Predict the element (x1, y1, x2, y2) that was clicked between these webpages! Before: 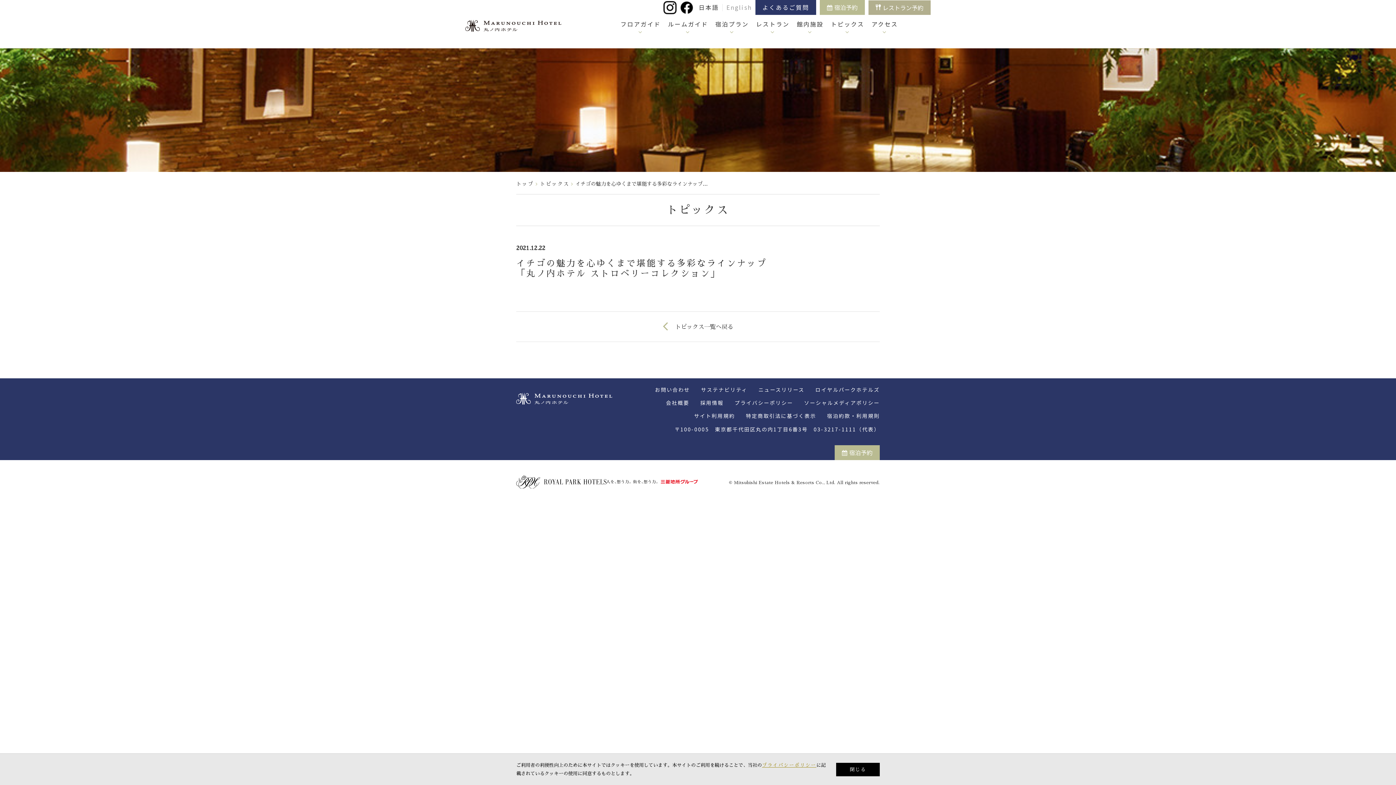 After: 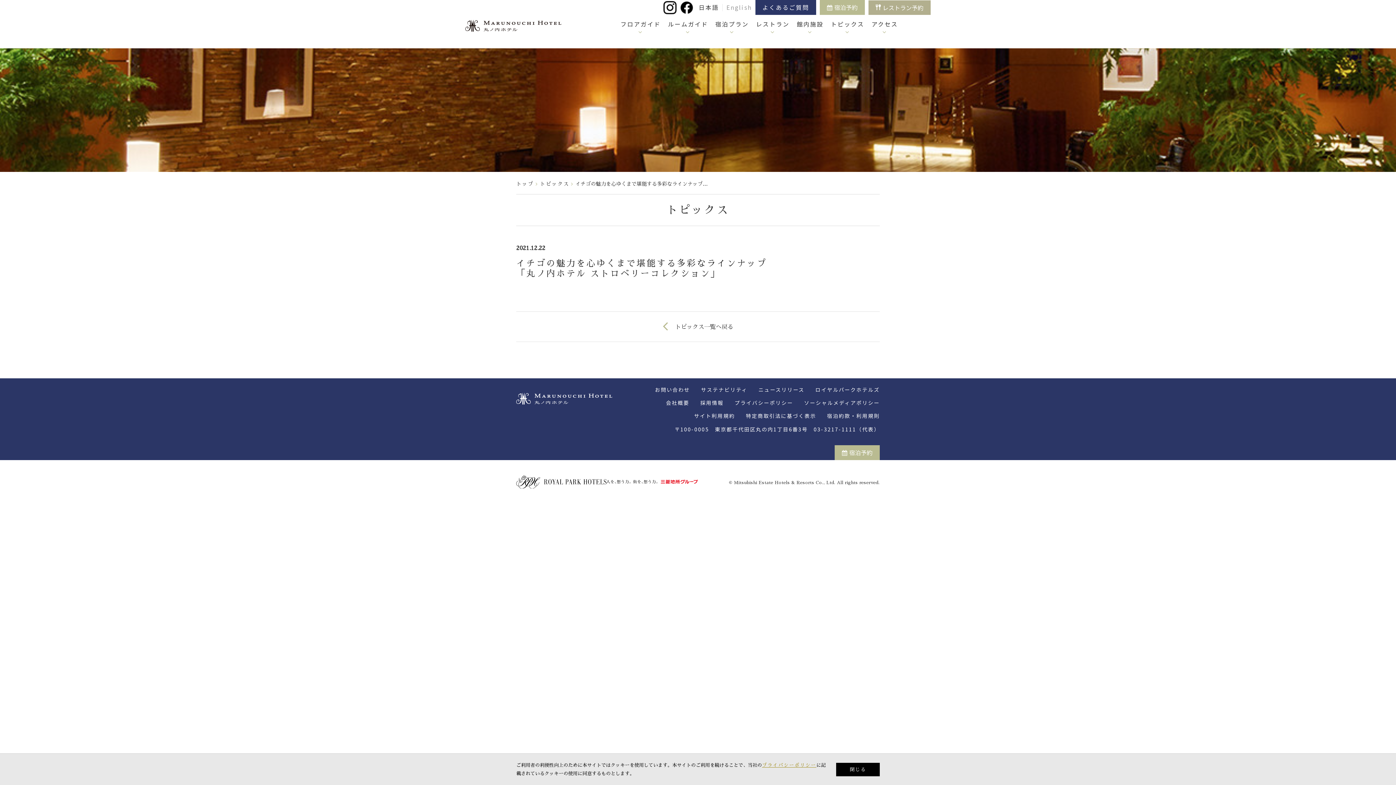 Action: bbox: (734, 399, 793, 405) label: プライバシーポリシー